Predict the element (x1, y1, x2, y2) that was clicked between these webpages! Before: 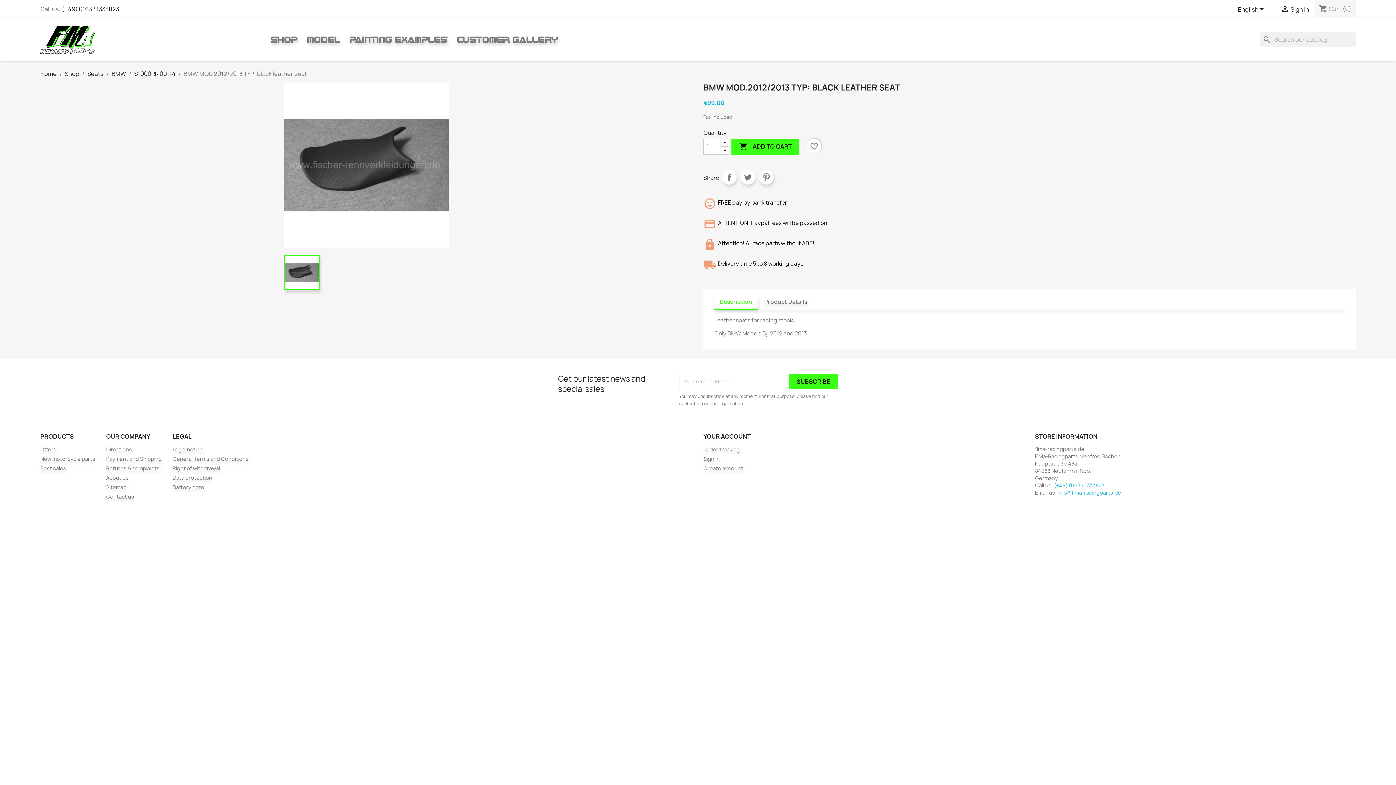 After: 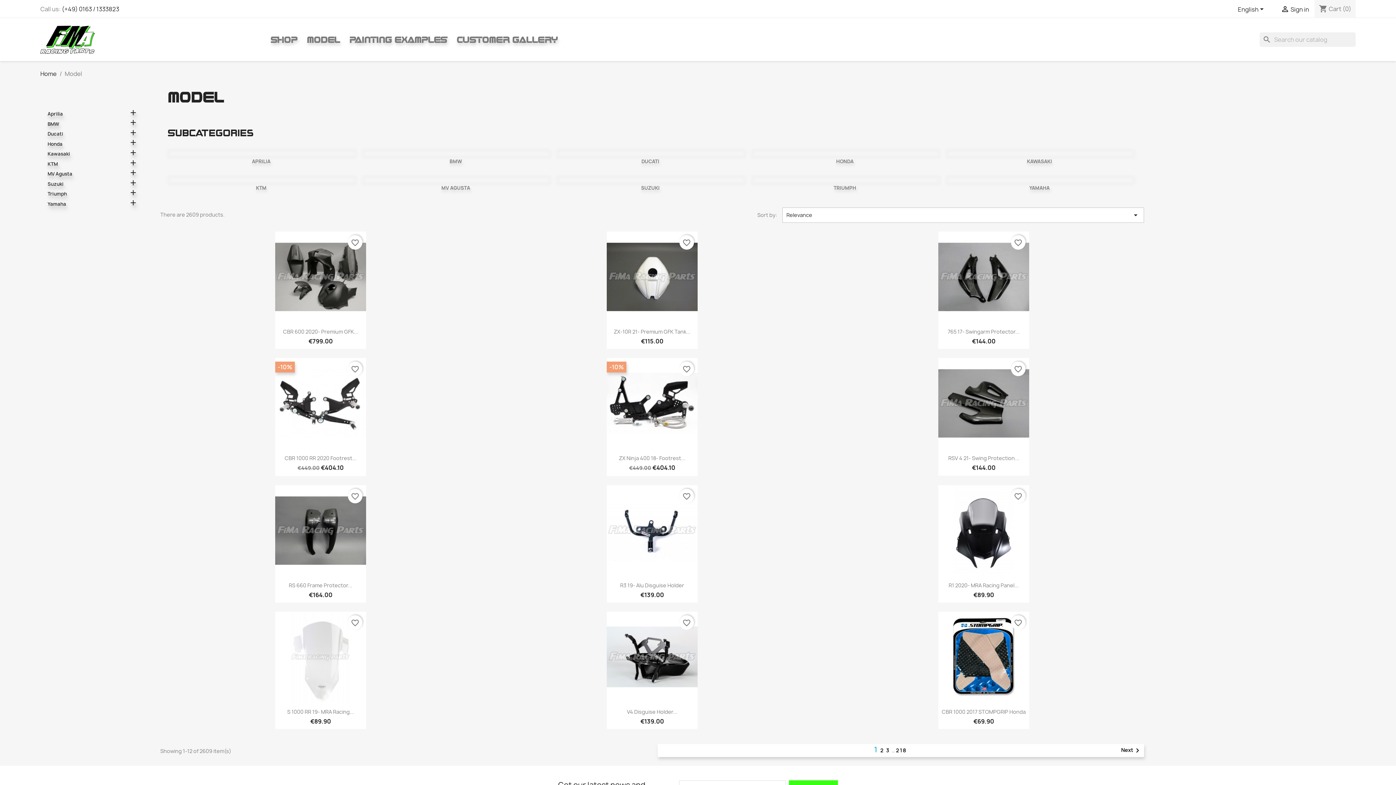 Action: label: MODEL bbox: (303, 32, 343, 46)